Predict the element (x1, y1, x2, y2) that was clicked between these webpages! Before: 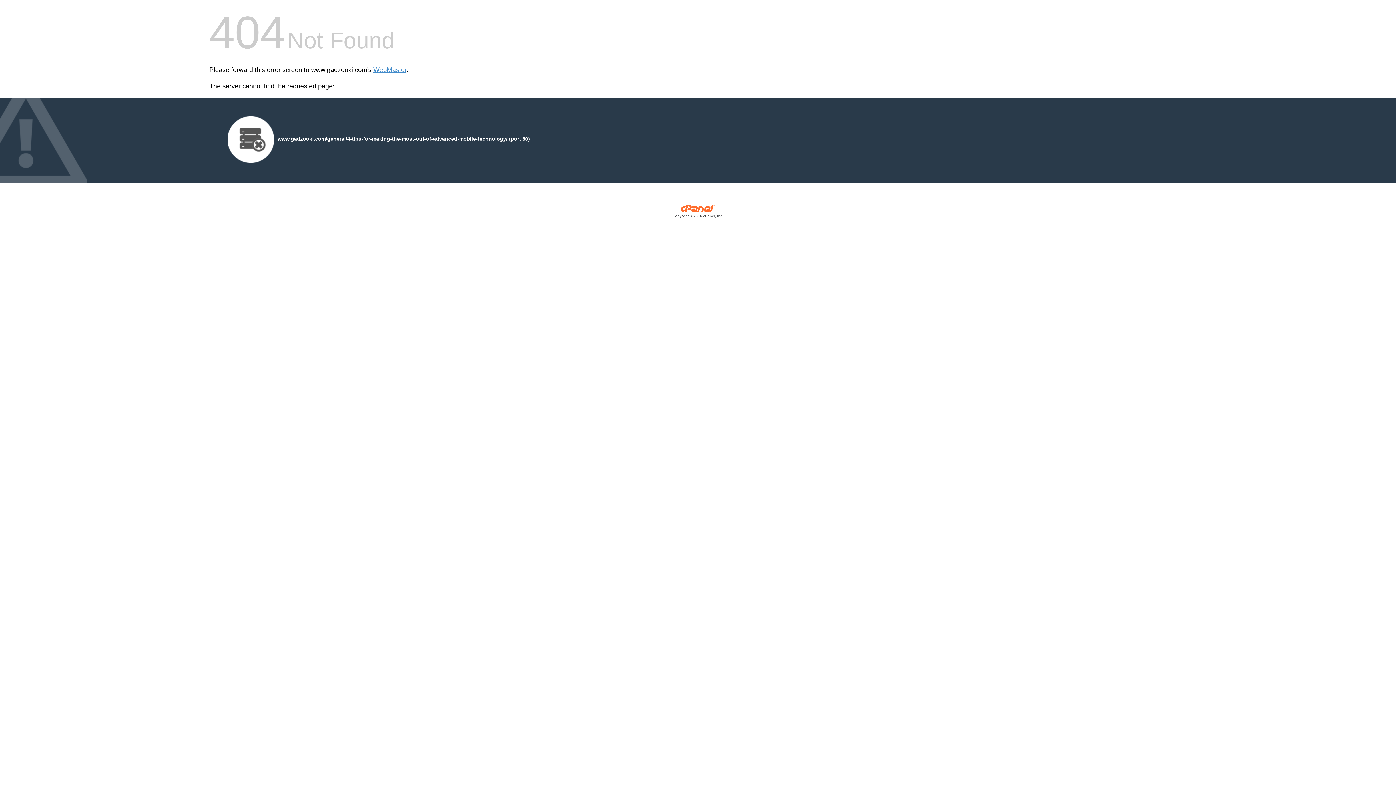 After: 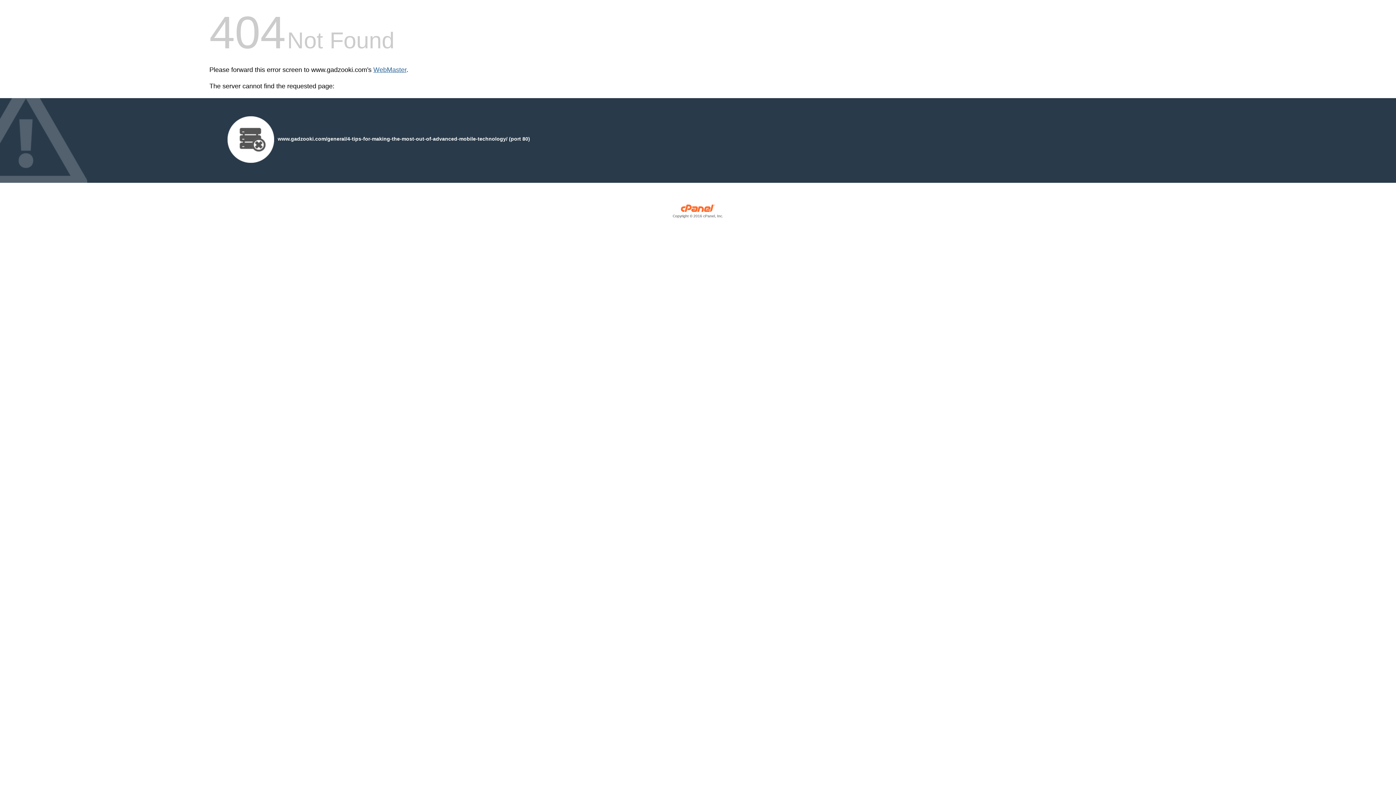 Action: bbox: (373, 66, 406, 73) label: WebMaster